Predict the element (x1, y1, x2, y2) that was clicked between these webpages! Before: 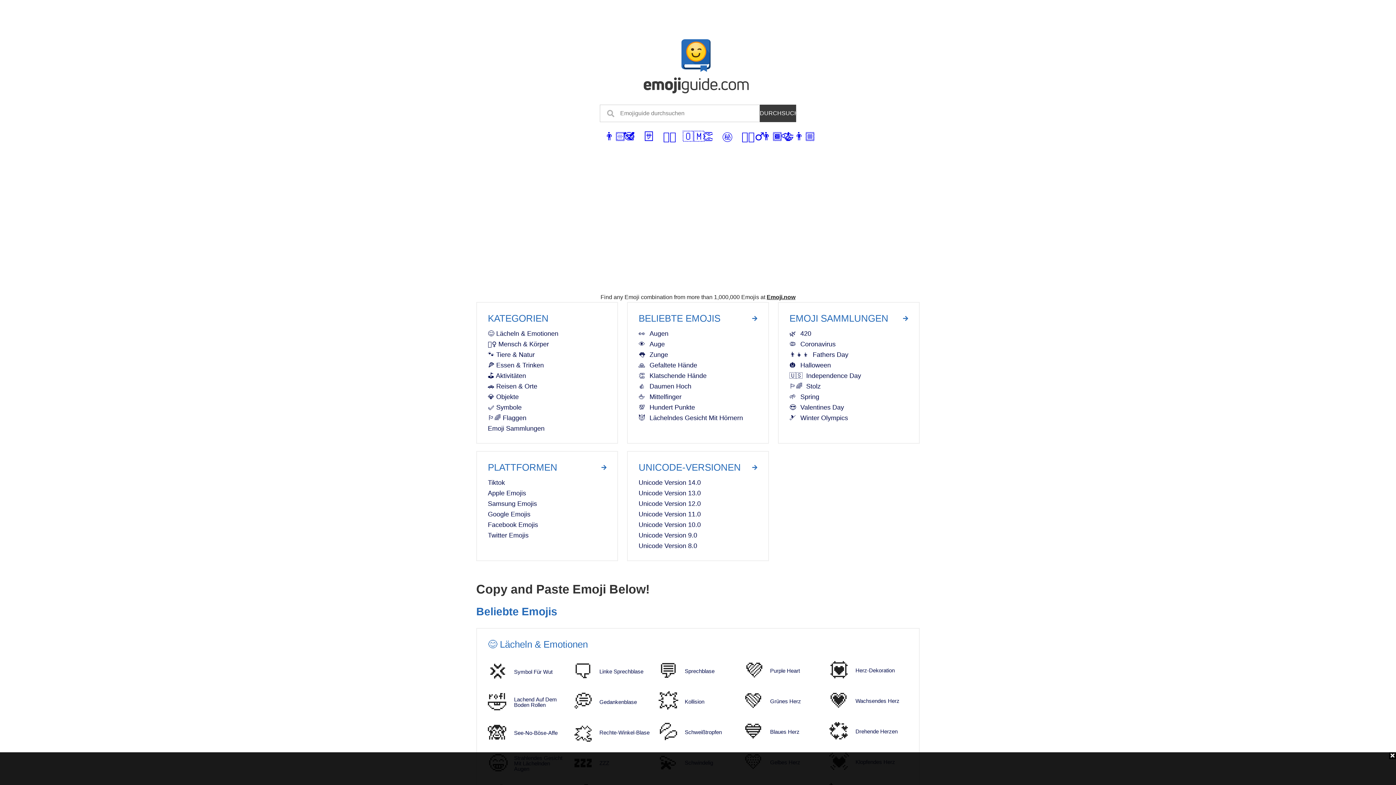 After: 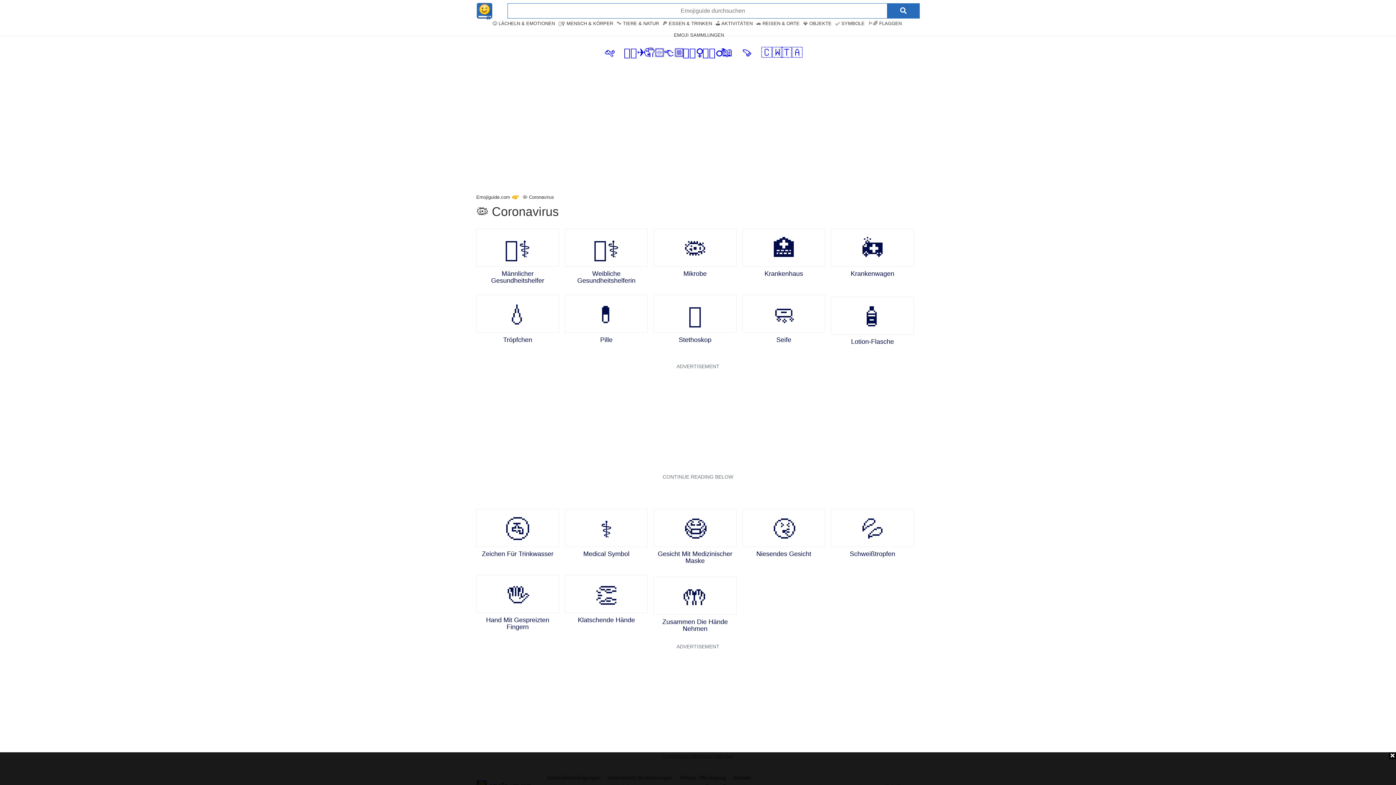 Action: bbox: (789, 341, 908, 348) label: 🦠
Coronavirus